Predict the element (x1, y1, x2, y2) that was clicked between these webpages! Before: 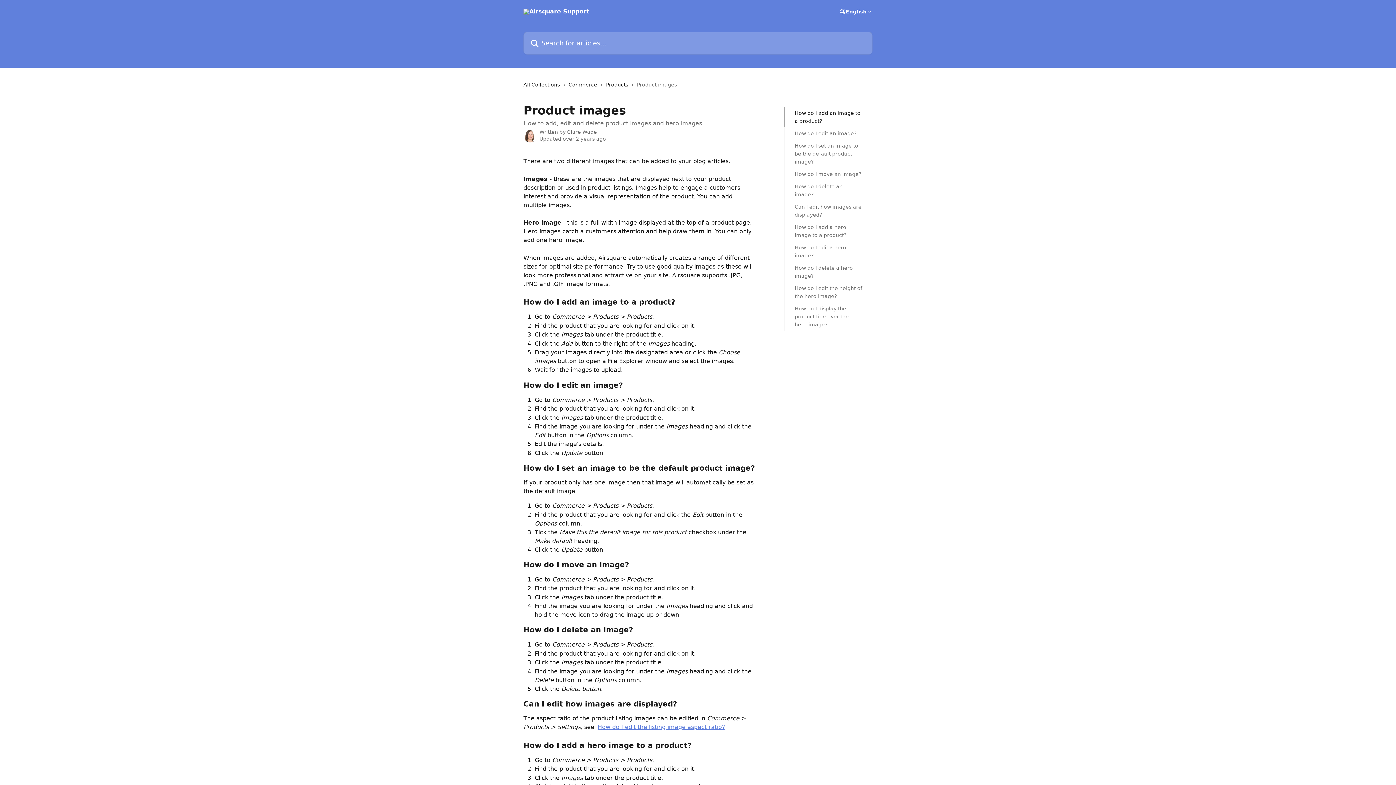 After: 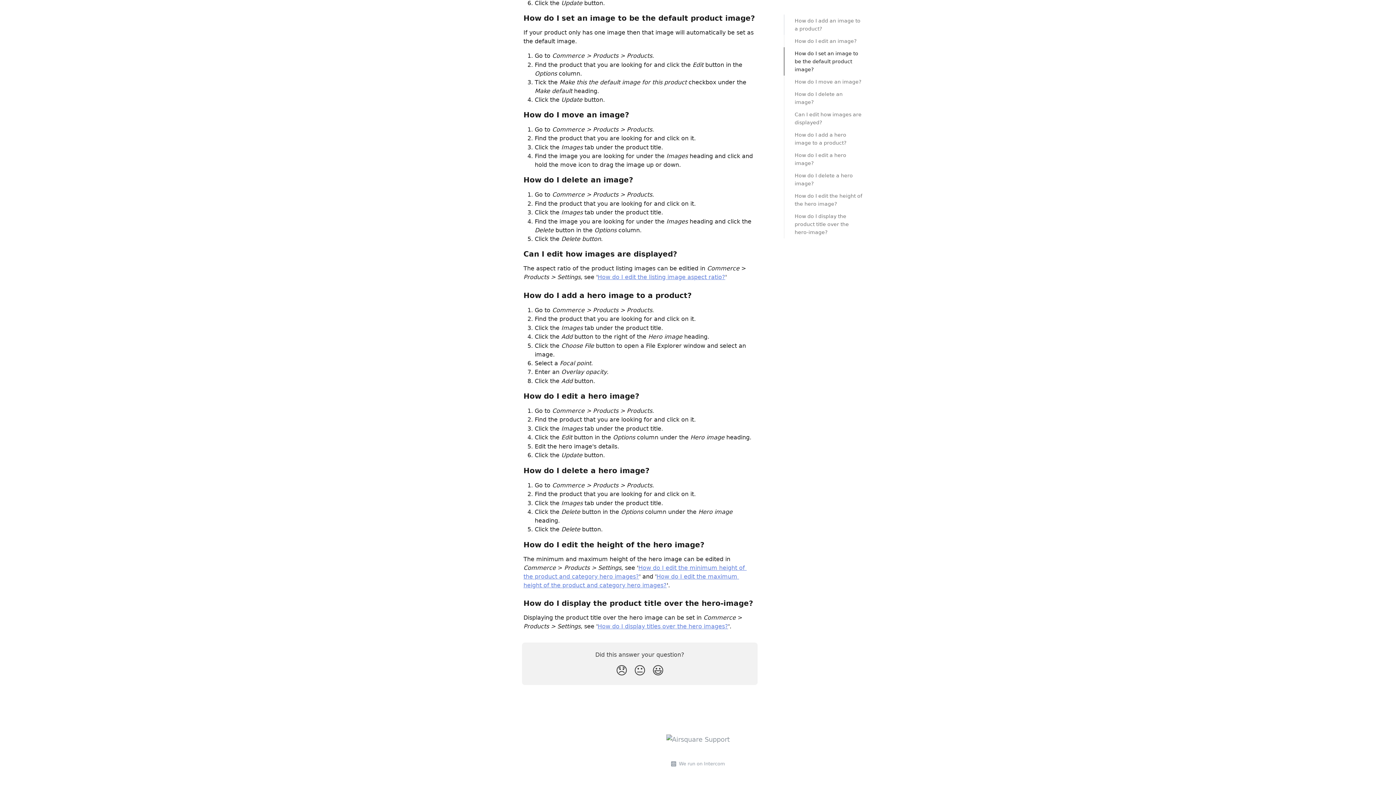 Action: label: How do I edit the height of the hero image? bbox: (794, 284, 862, 300)